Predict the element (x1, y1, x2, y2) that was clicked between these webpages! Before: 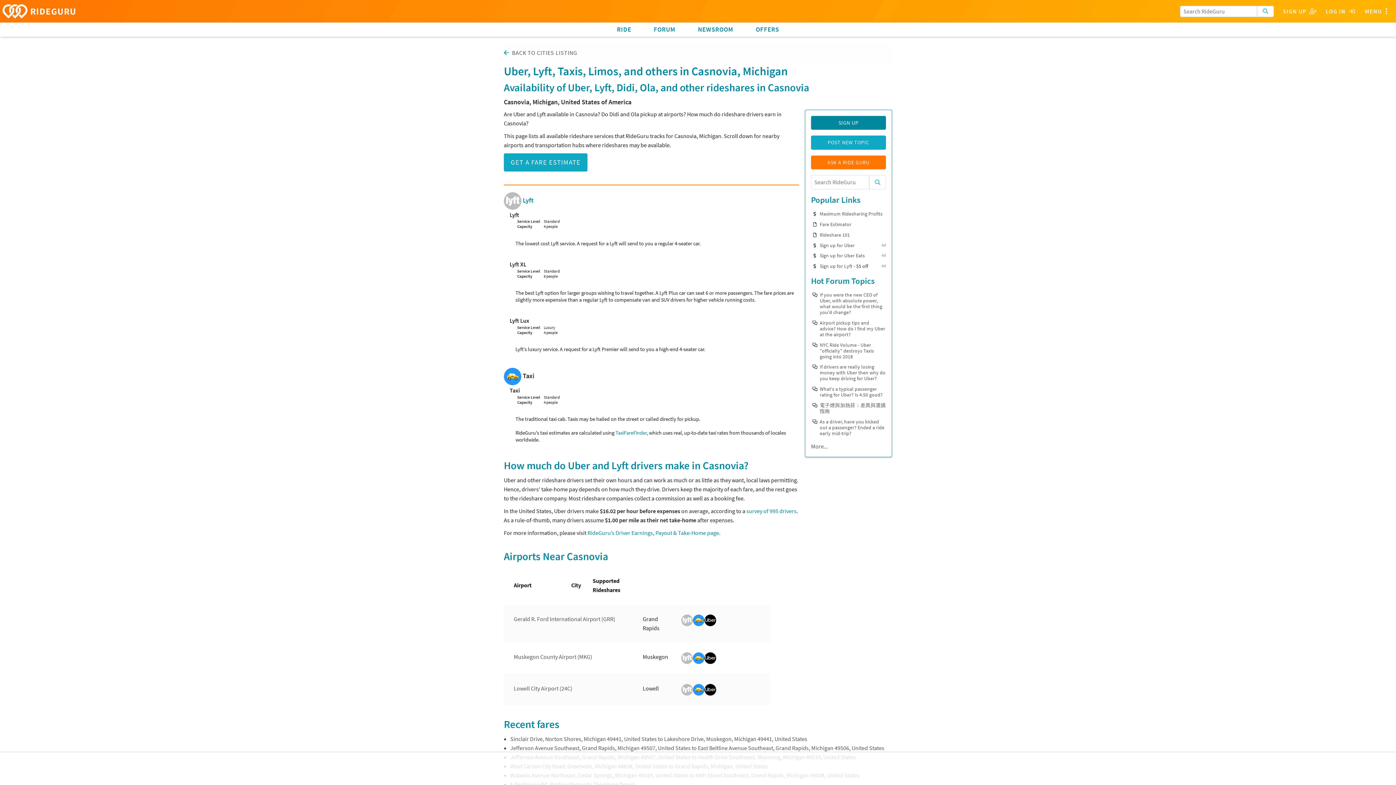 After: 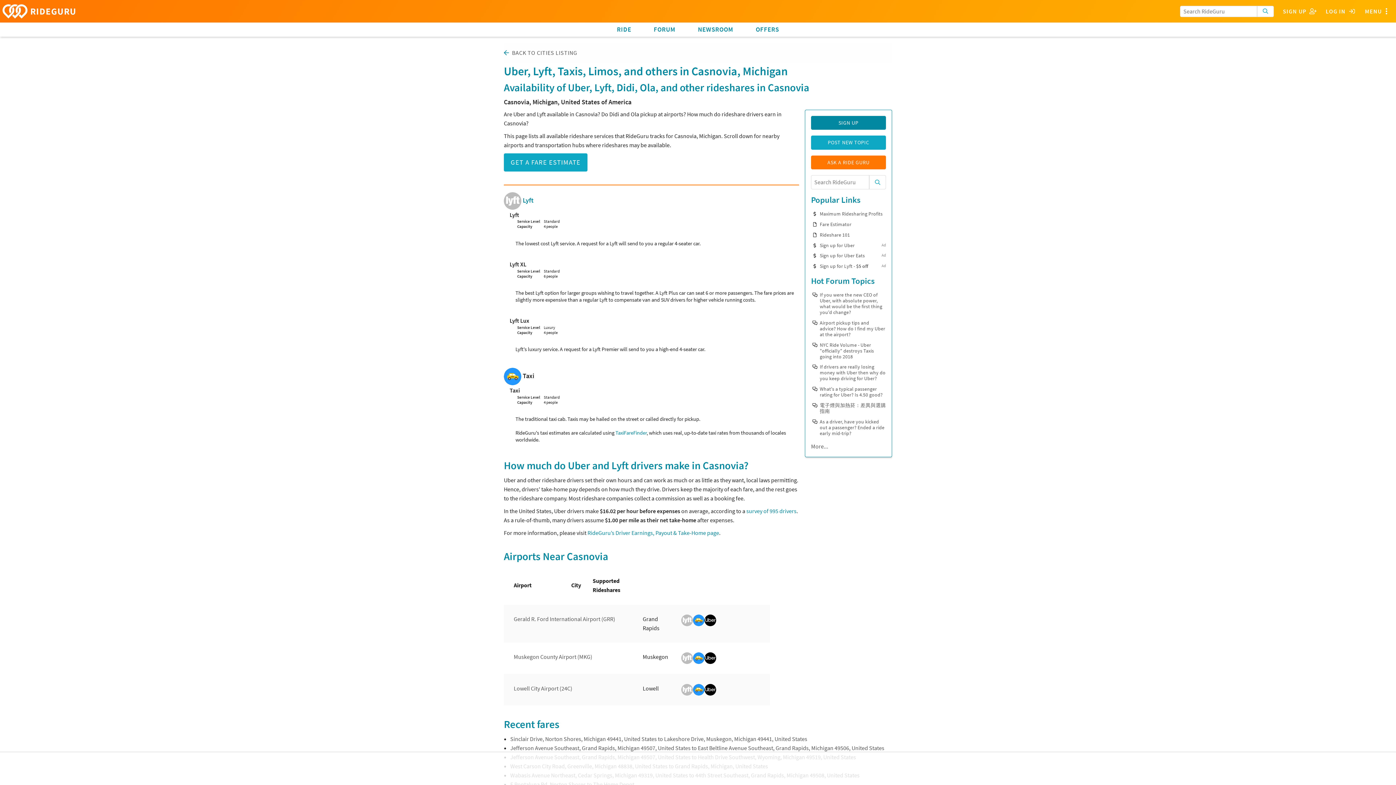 Action: bbox: (704, 652, 716, 664)